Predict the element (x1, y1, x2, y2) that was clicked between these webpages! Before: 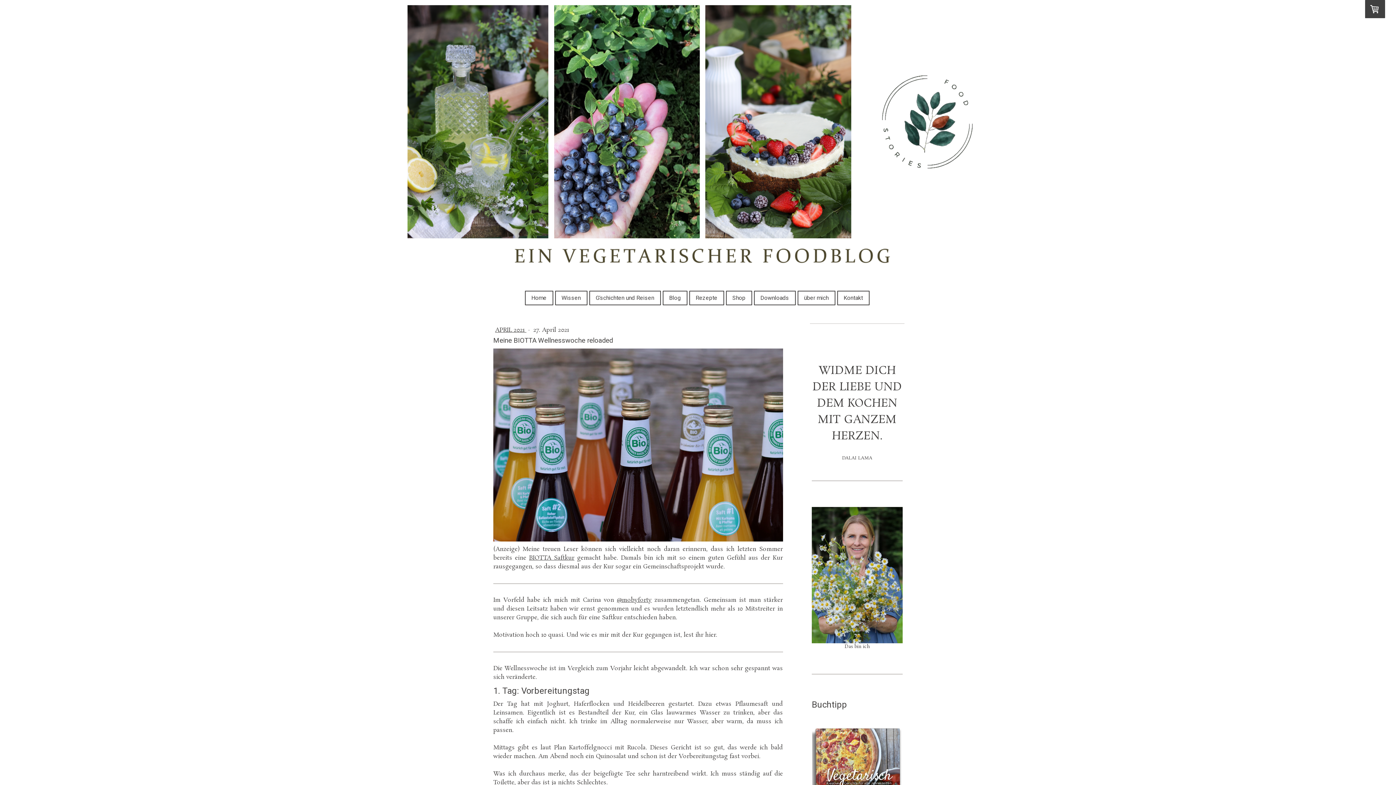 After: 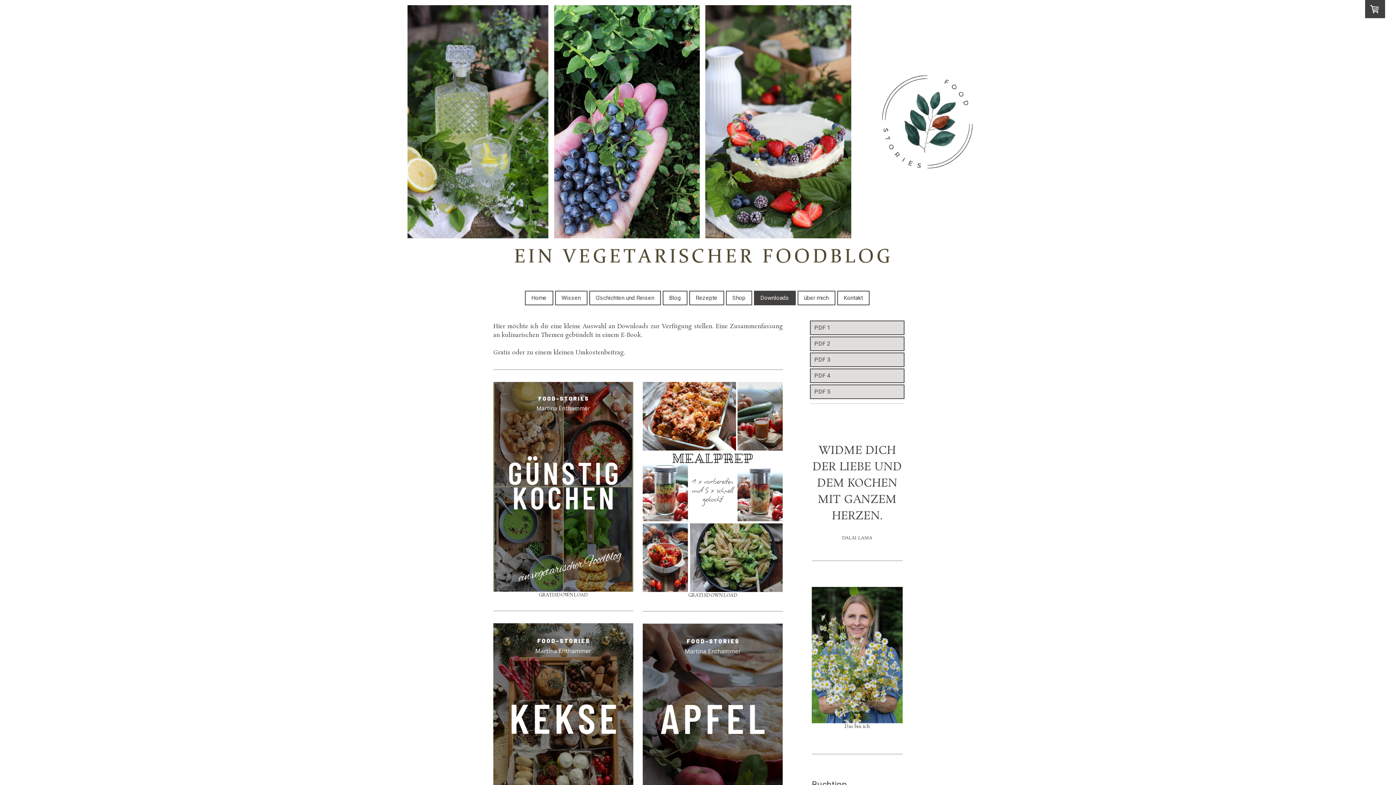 Action: label: Downloads bbox: (754, 291, 795, 304)